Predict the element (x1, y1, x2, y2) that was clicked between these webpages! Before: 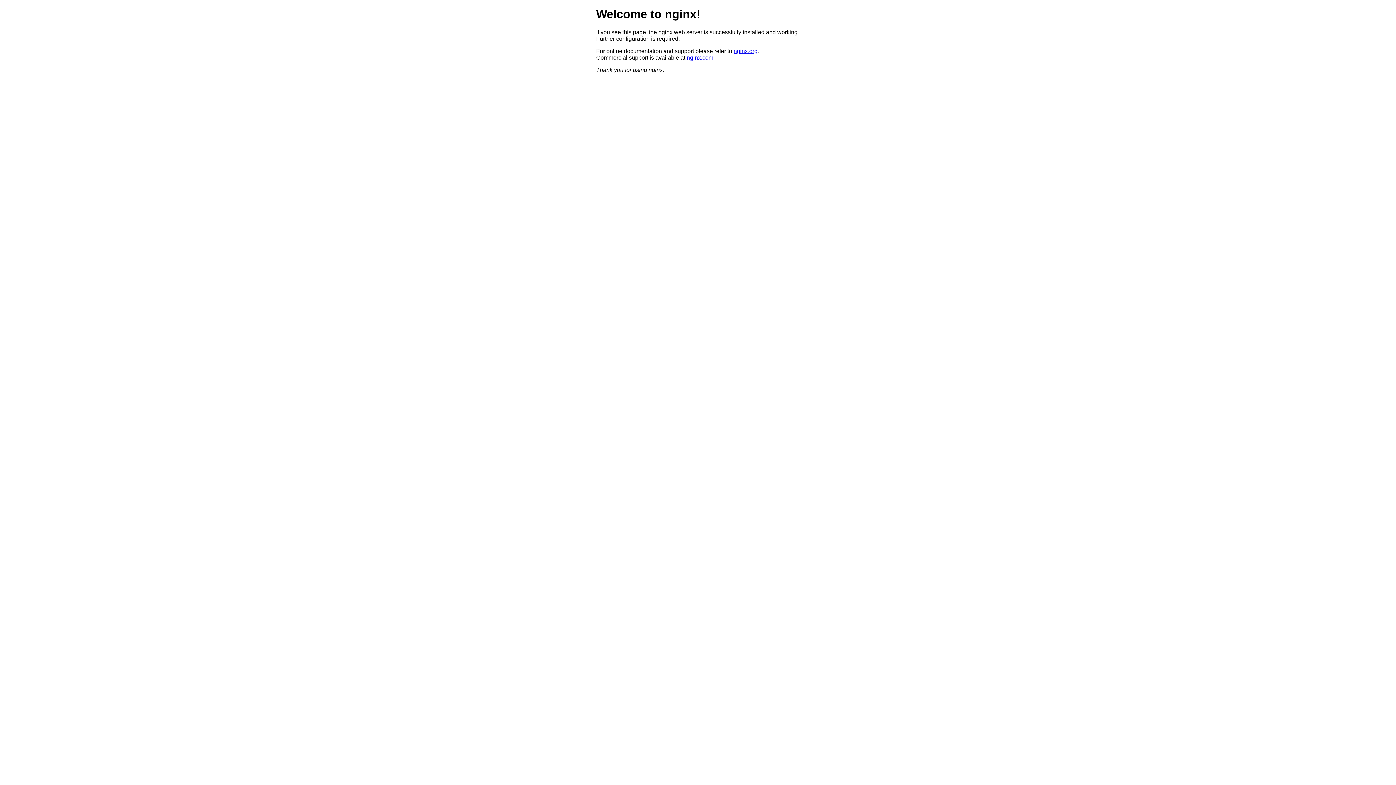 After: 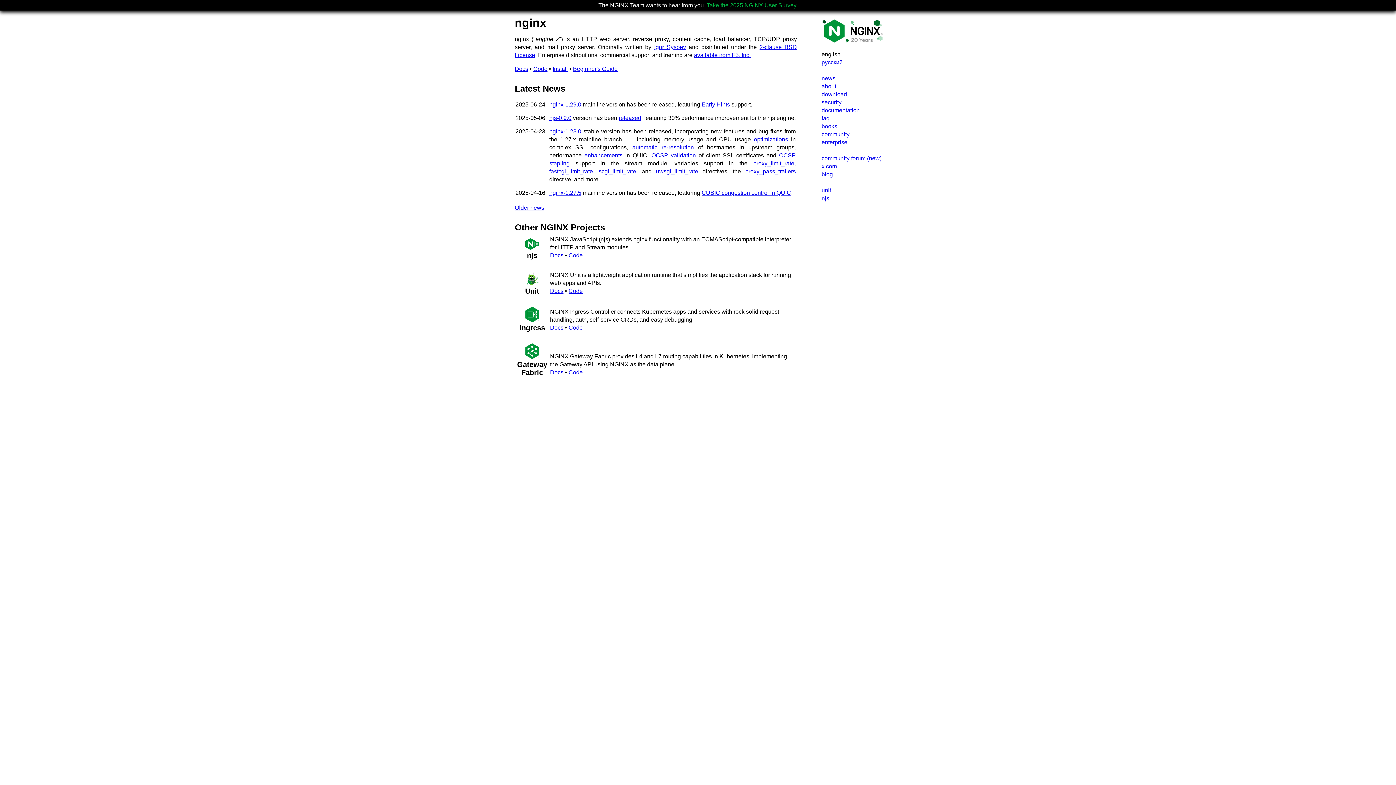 Action: bbox: (733, 47, 757, 54) label: nginx.org